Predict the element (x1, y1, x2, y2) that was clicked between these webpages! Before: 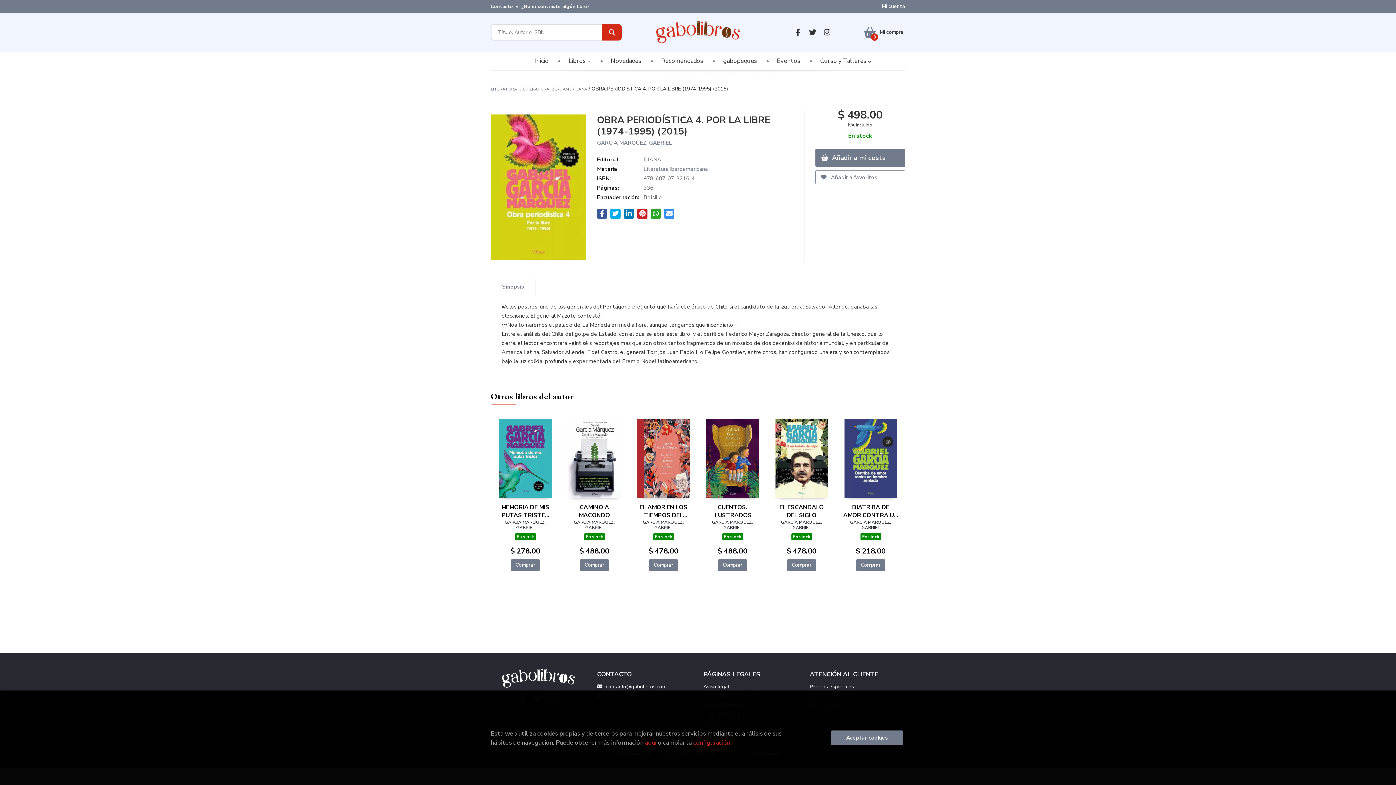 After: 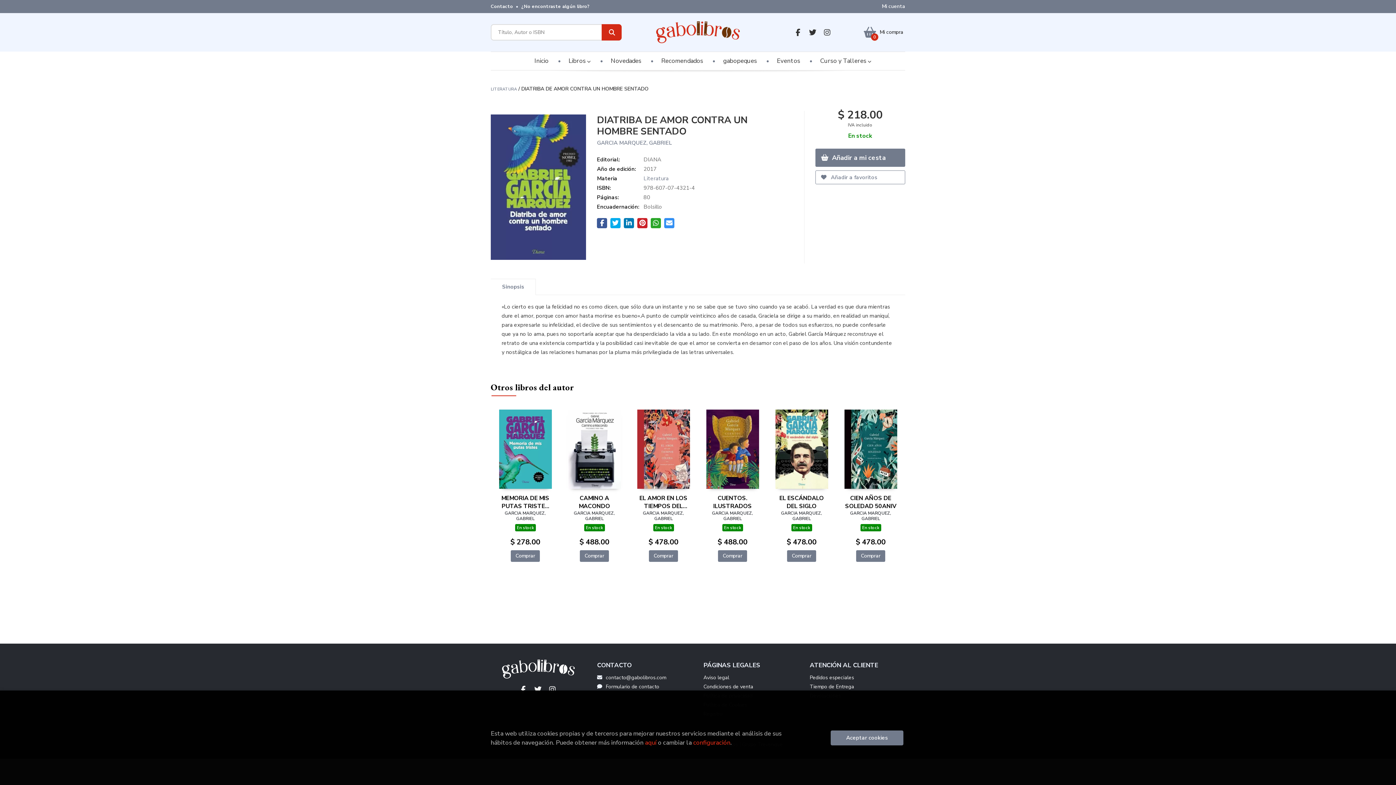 Action: label: DIATRIBA DE AMOR CONTRA UN HOMBRE SENTADO
GARCIA MARQUEZ, GABRIEL
En stock

$ 218.00

Comprar bbox: (841, 416, 900, 571)